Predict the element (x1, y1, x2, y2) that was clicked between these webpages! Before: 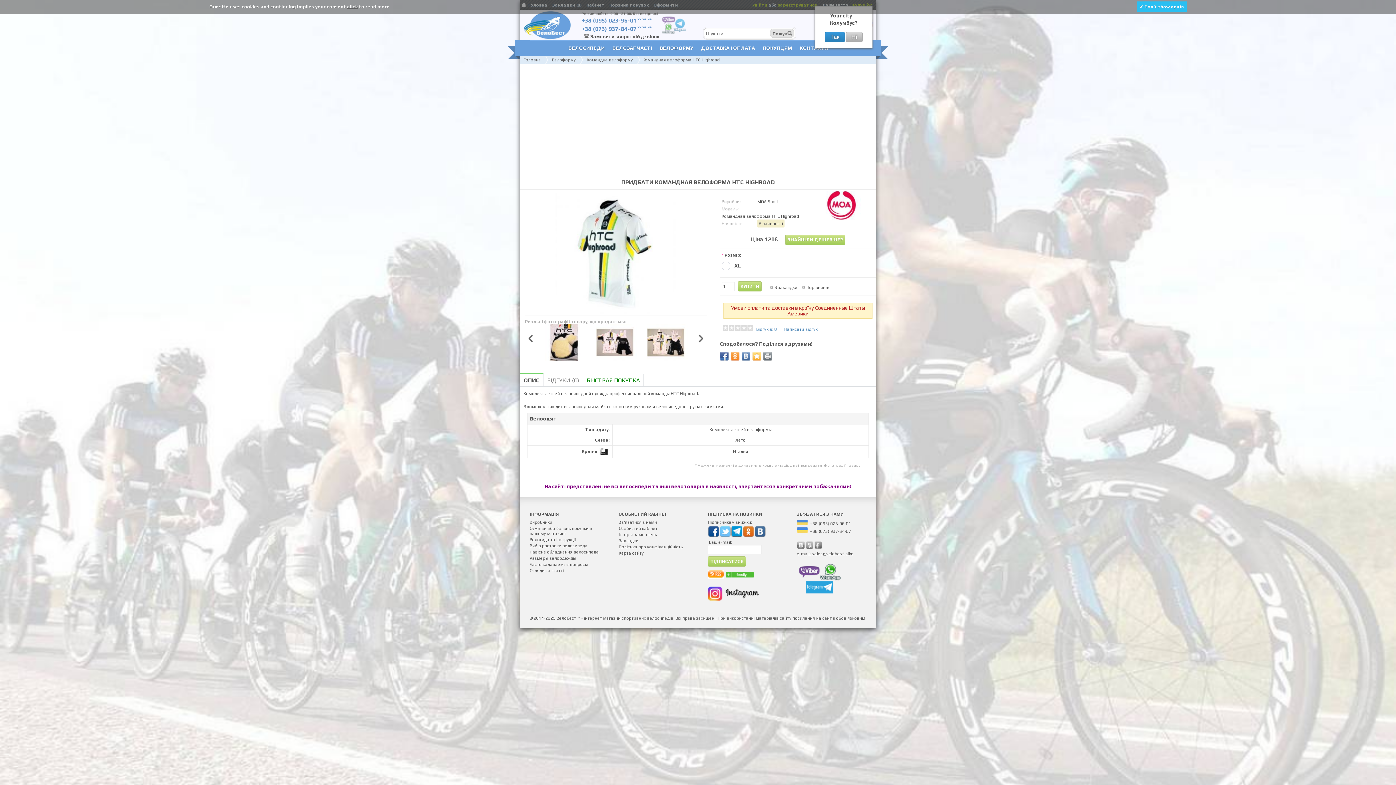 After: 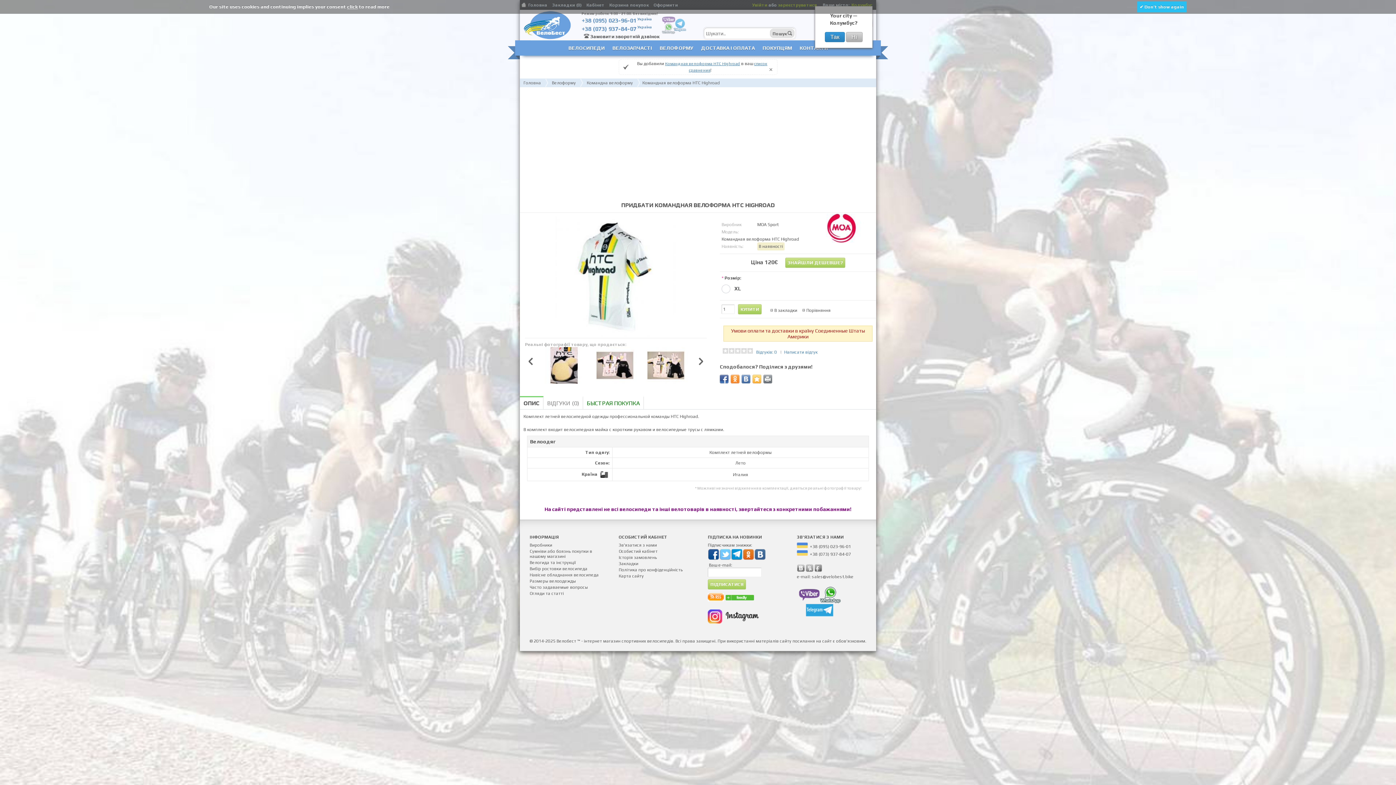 Action: label: Порівняння bbox: (801, 285, 830, 290)